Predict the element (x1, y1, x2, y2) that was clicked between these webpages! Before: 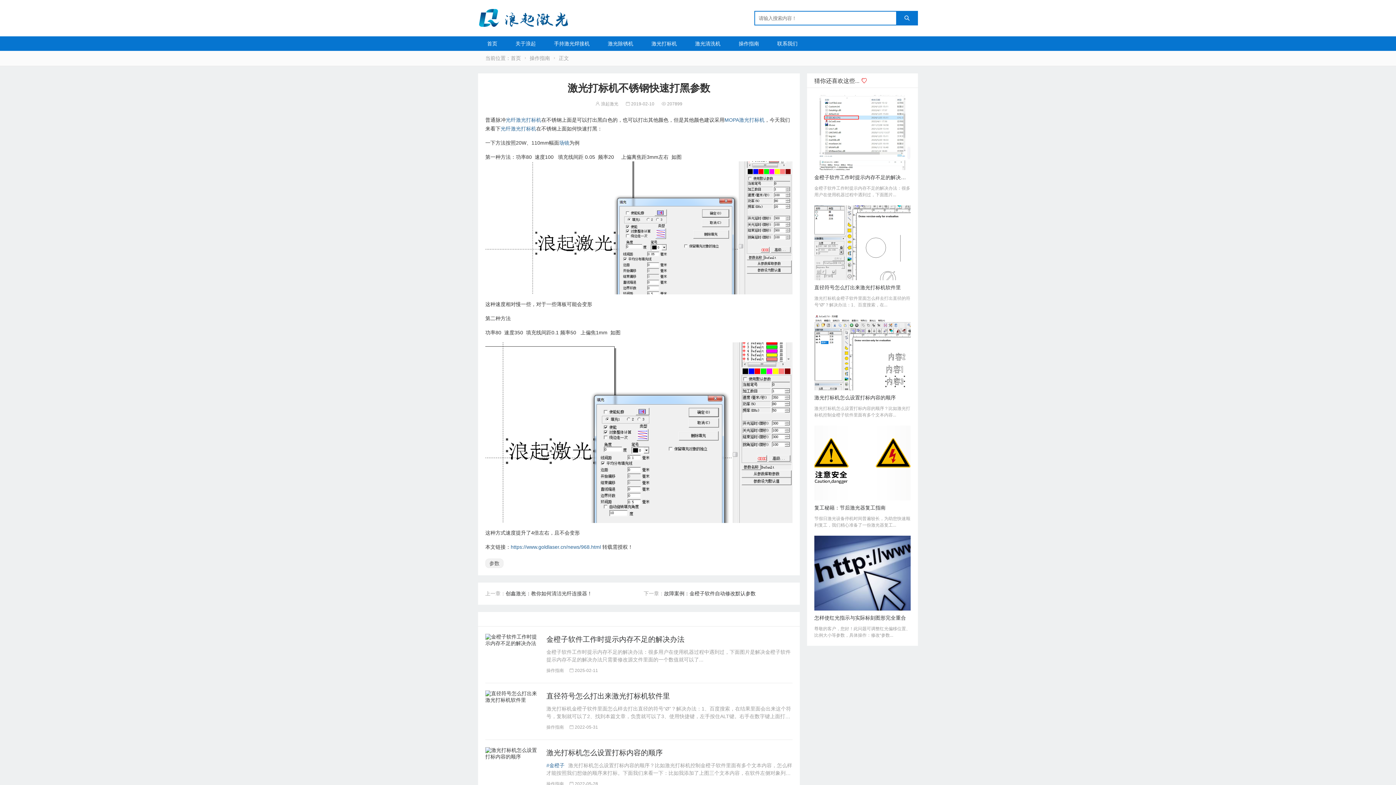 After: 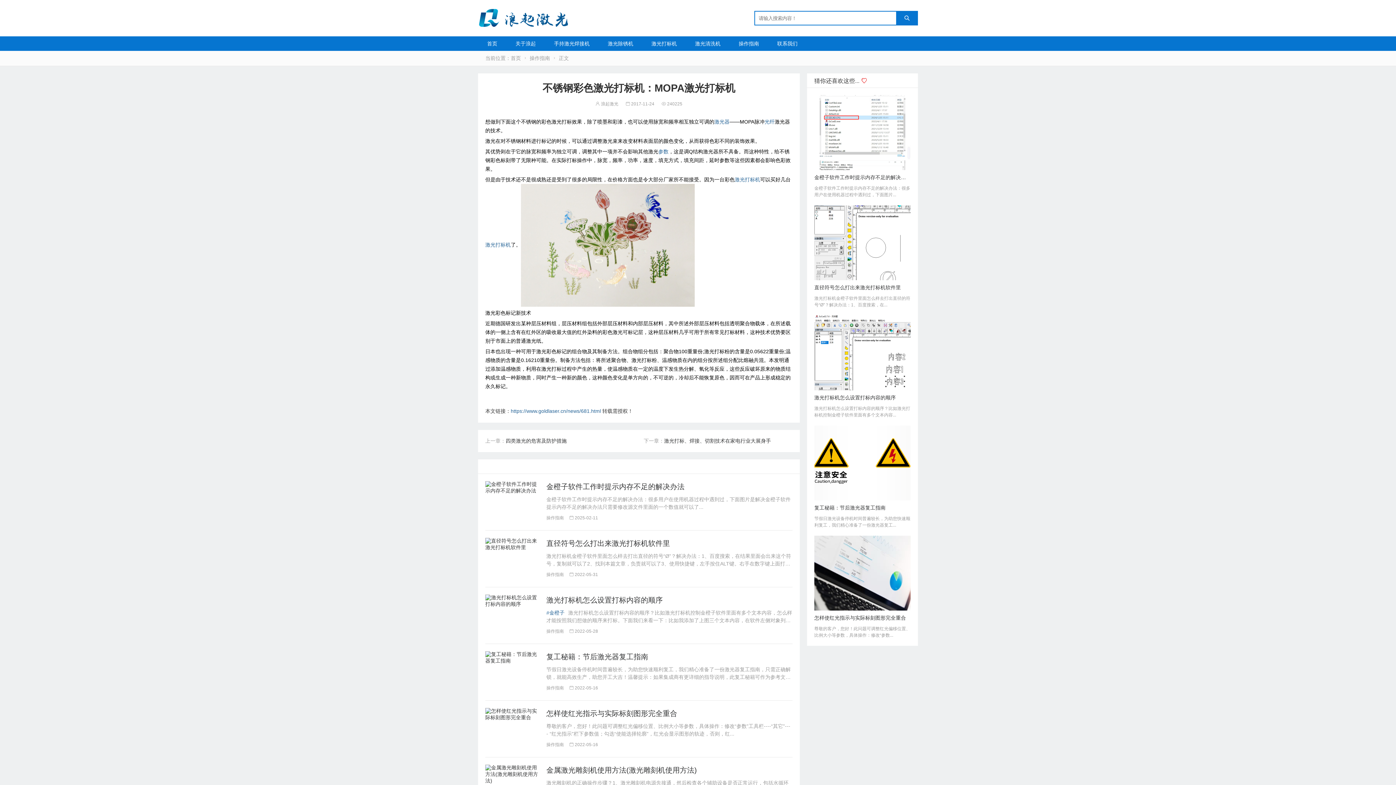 Action: label: MOPA激光打标机 bbox: (724, 117, 764, 122)